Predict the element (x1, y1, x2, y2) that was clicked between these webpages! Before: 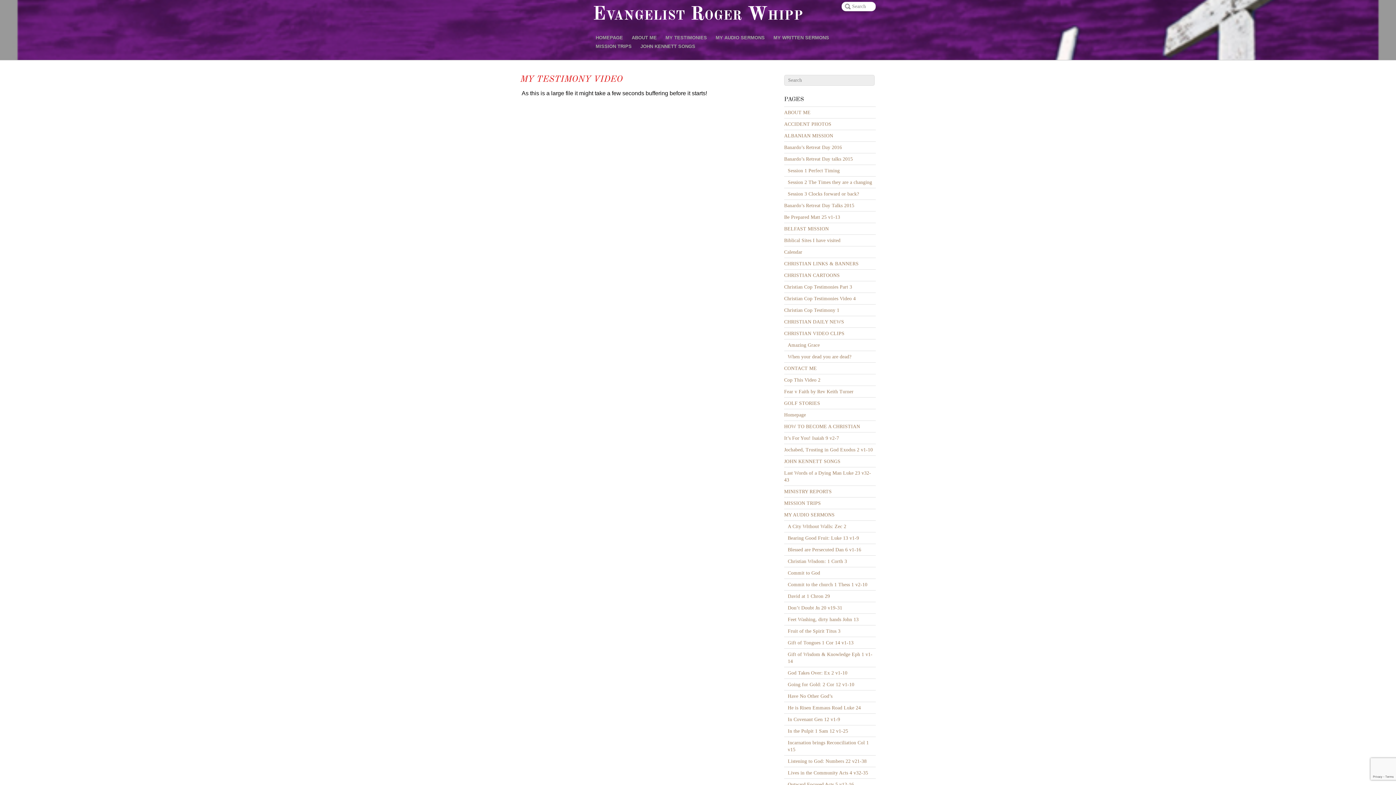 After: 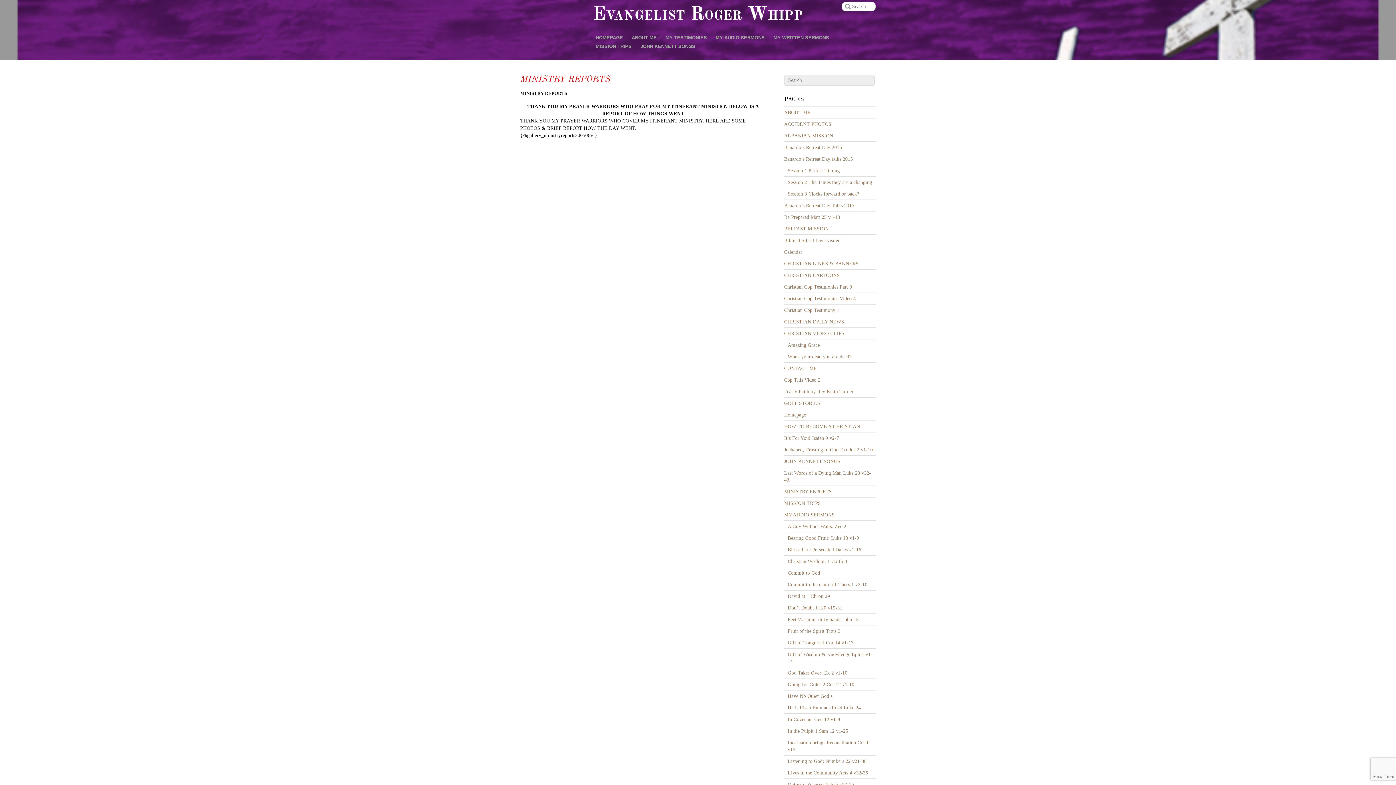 Action: label: MINISTRY REPORTS bbox: (784, 489, 832, 494)